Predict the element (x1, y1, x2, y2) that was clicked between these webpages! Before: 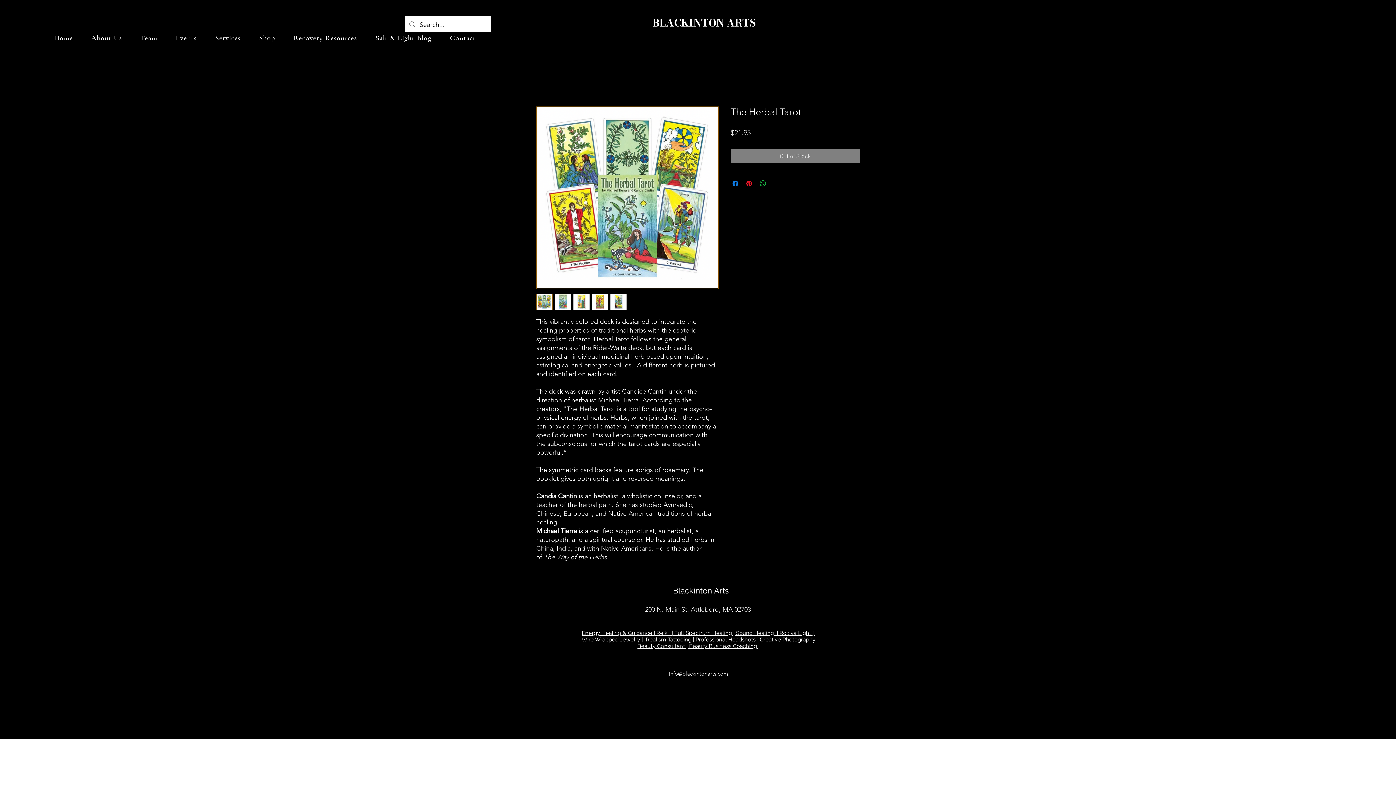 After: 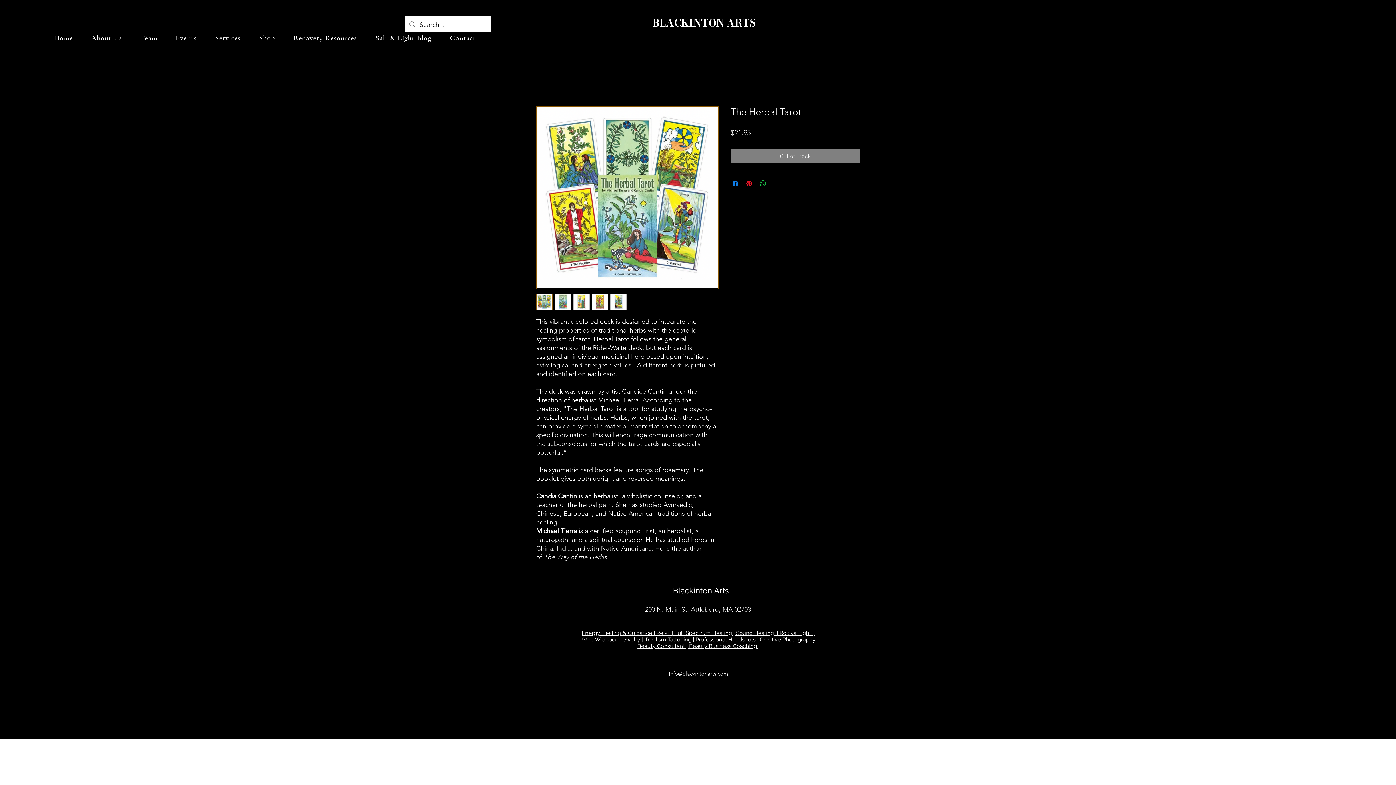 Action: label: Share on X bbox: (772, 179, 781, 188)